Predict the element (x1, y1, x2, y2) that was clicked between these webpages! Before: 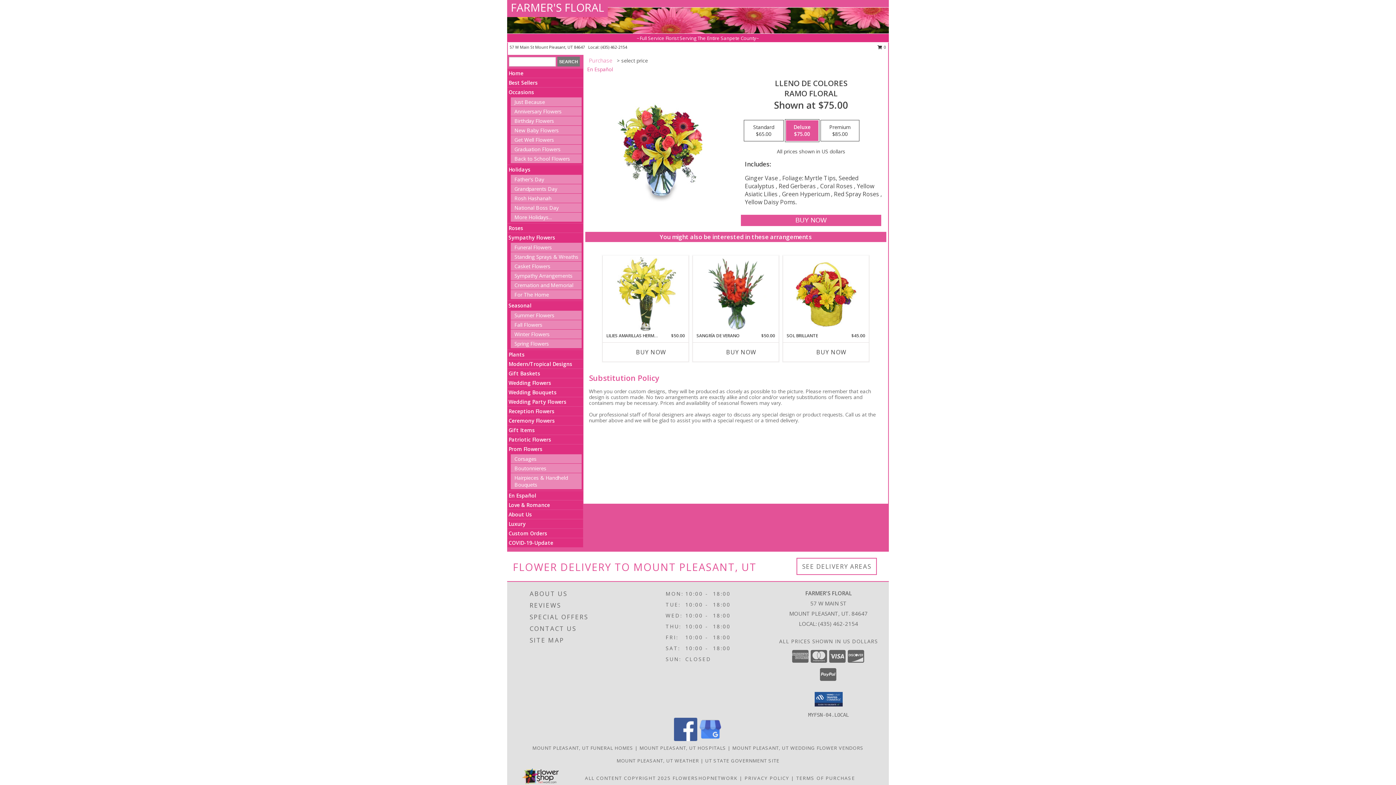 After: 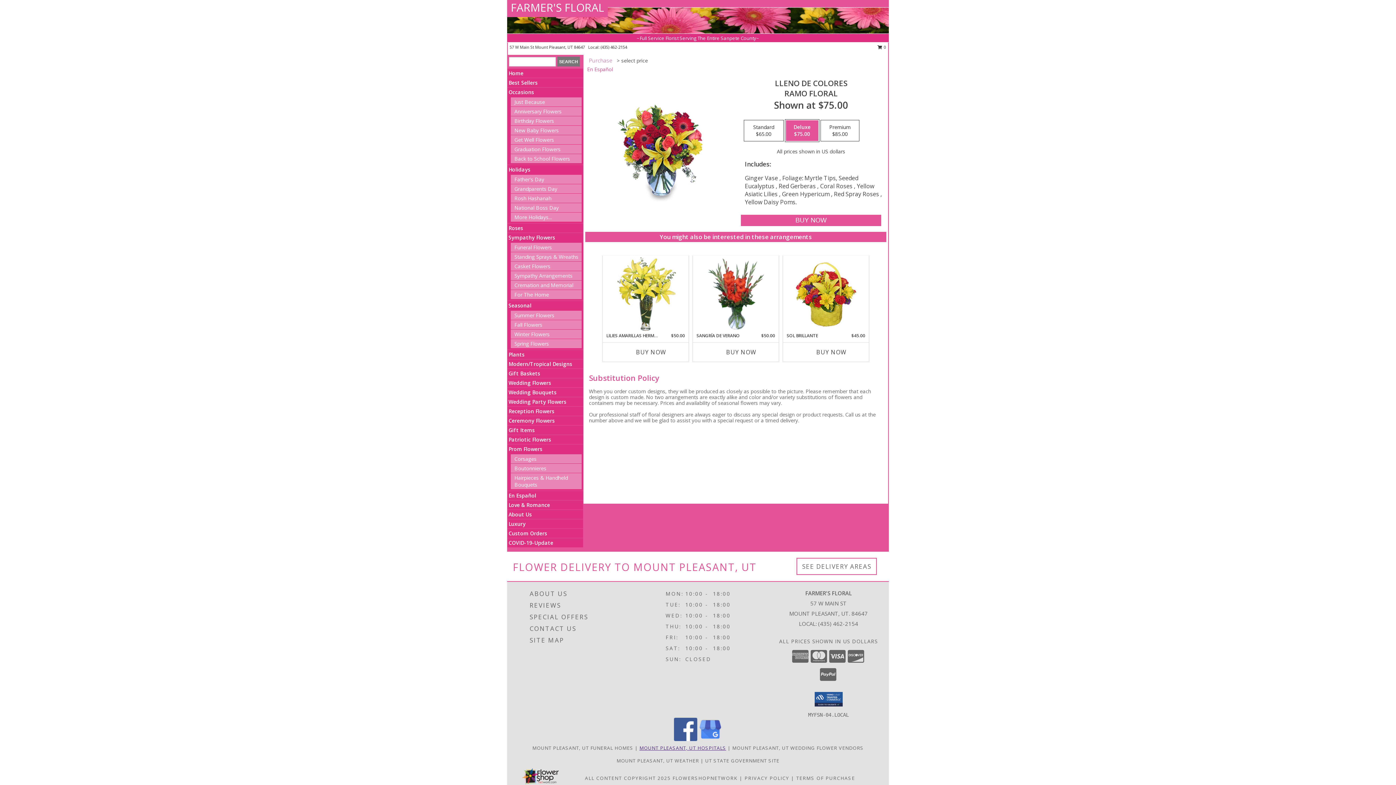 Action: bbox: (639, 745, 726, 751) label: Mount Pleasant, UT Hospitals (opens in new window)